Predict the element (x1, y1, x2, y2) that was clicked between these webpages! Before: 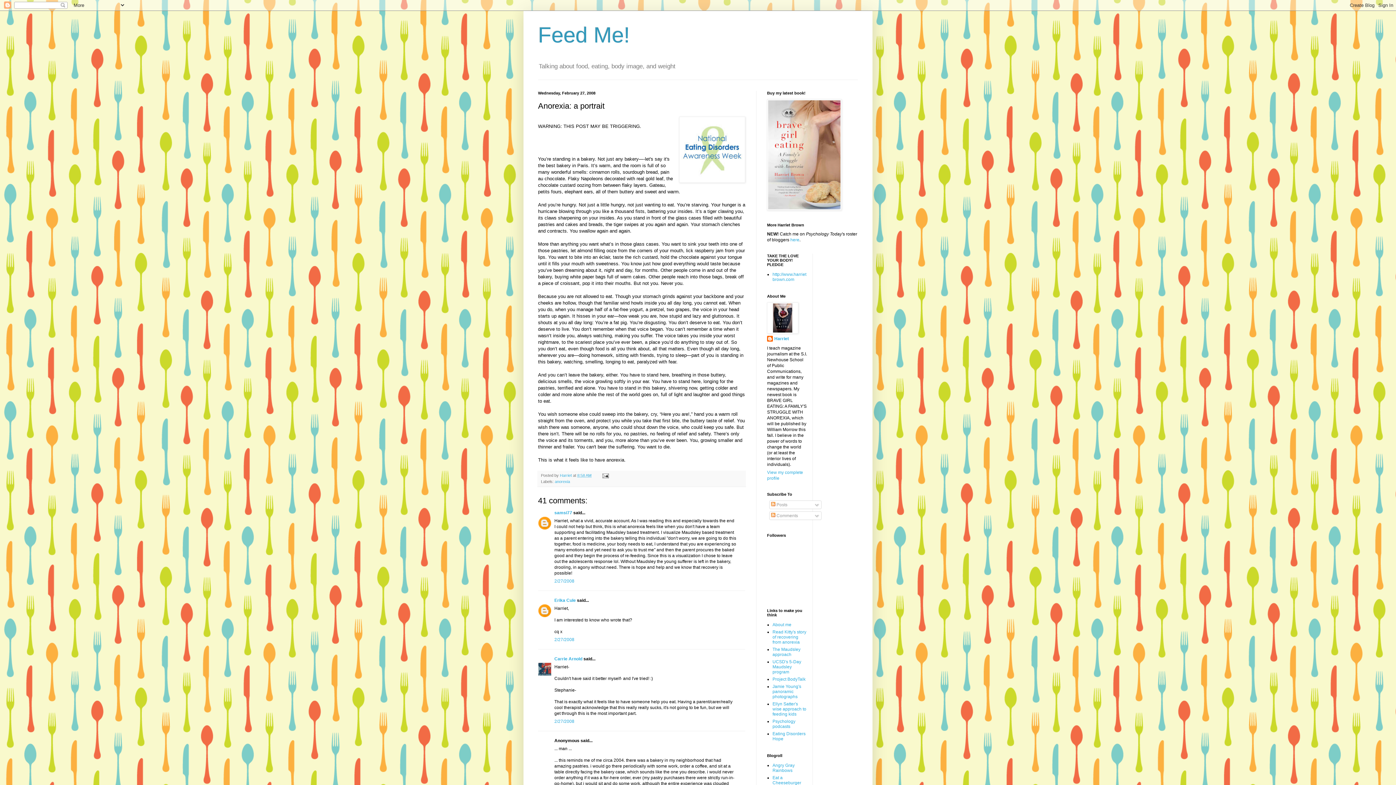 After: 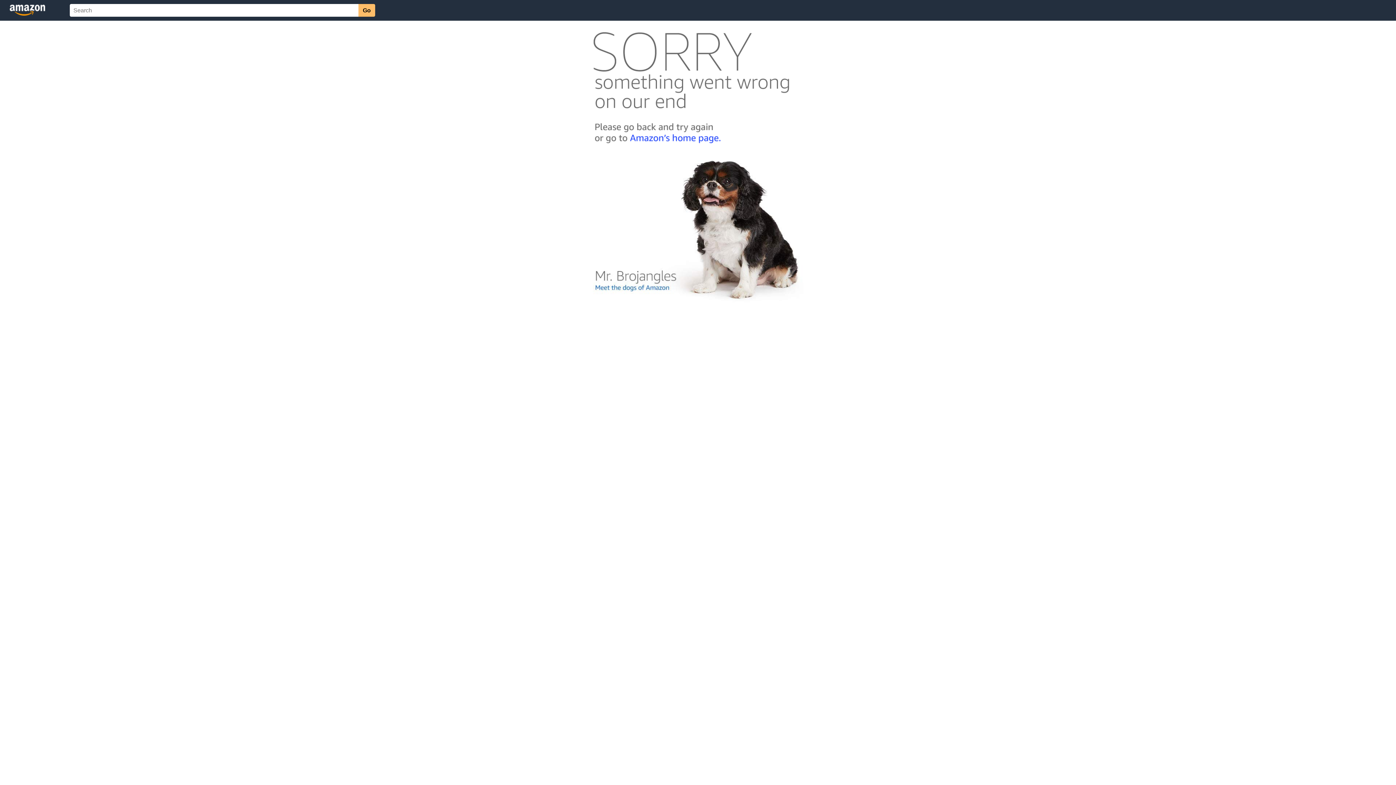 Action: bbox: (767, 206, 841, 211)